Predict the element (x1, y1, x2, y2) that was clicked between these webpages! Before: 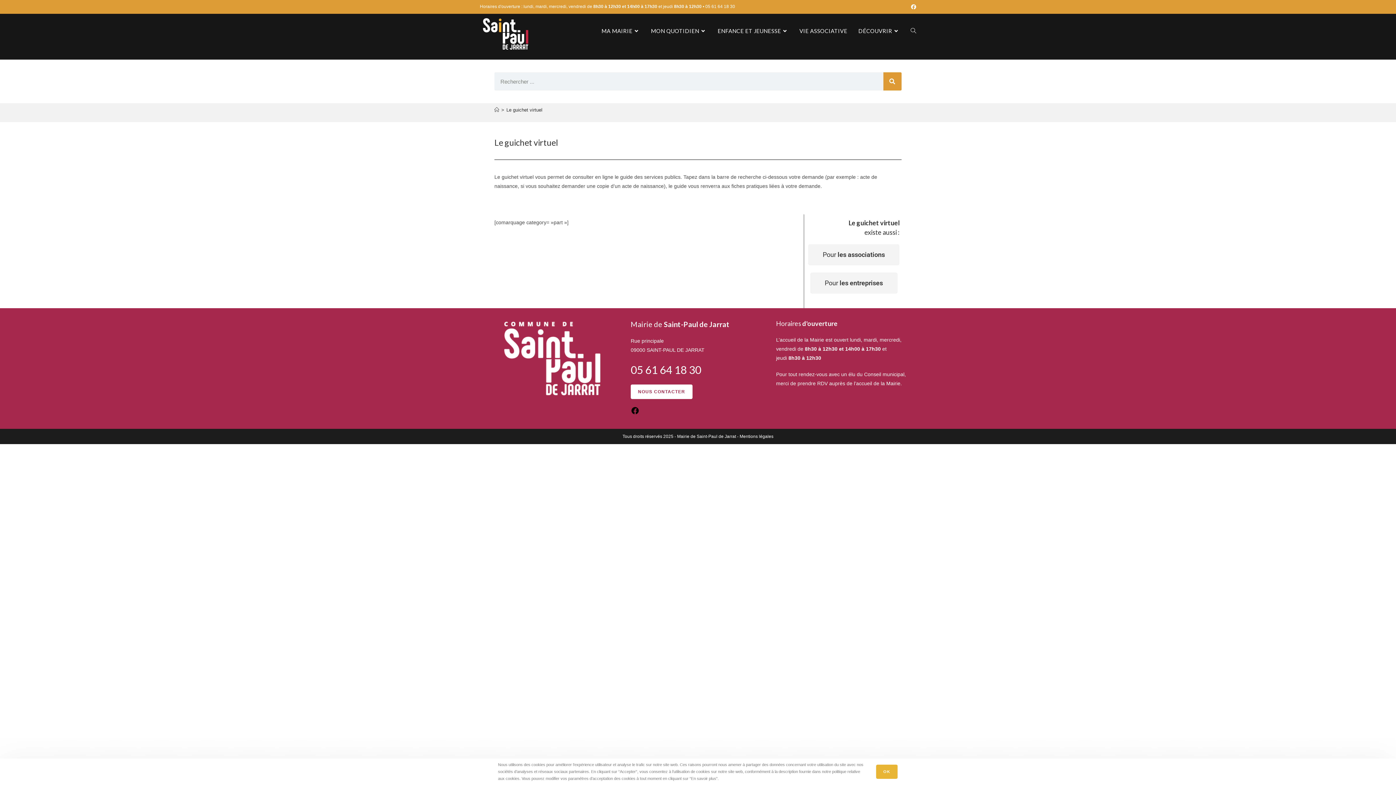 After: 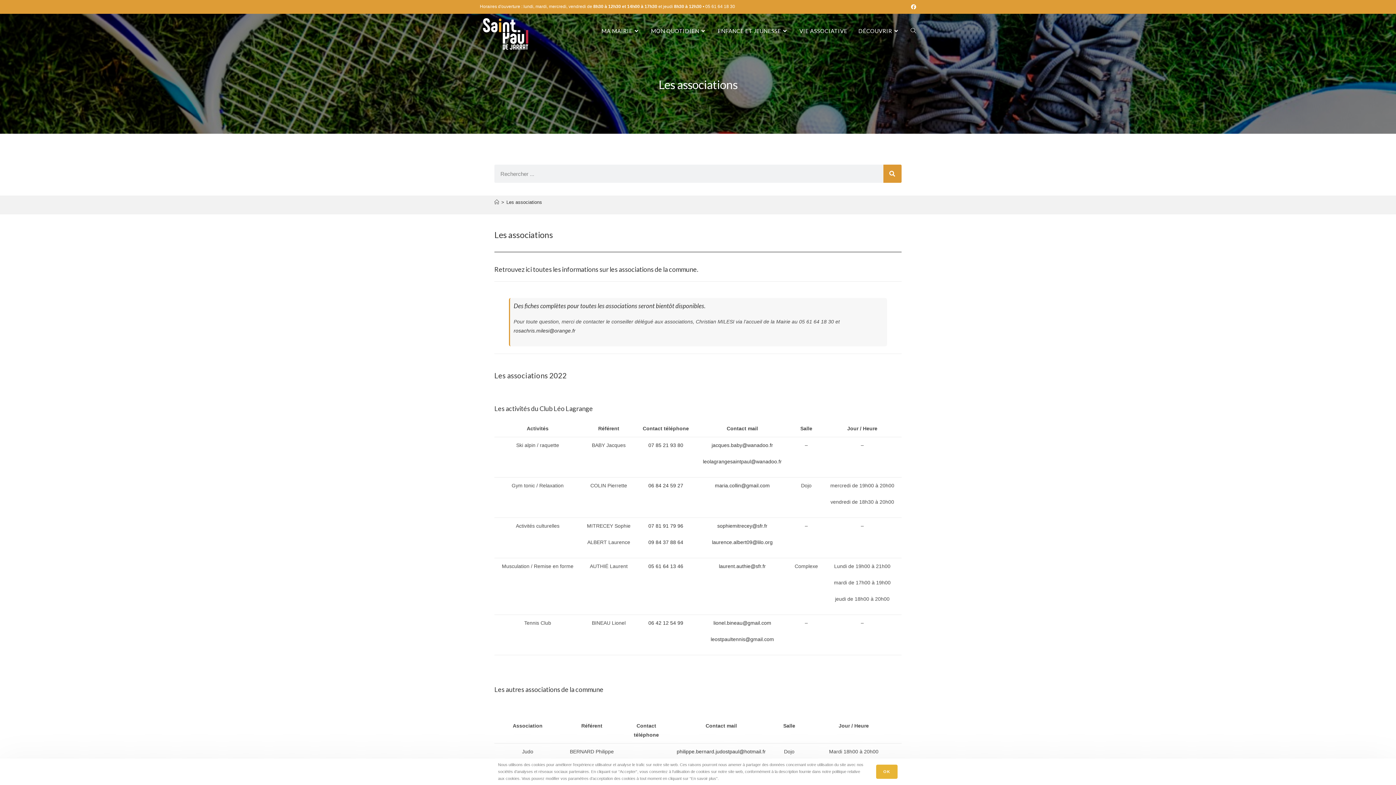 Action: label: VIE ASSOCIATIVE bbox: (794, 17, 853, 44)